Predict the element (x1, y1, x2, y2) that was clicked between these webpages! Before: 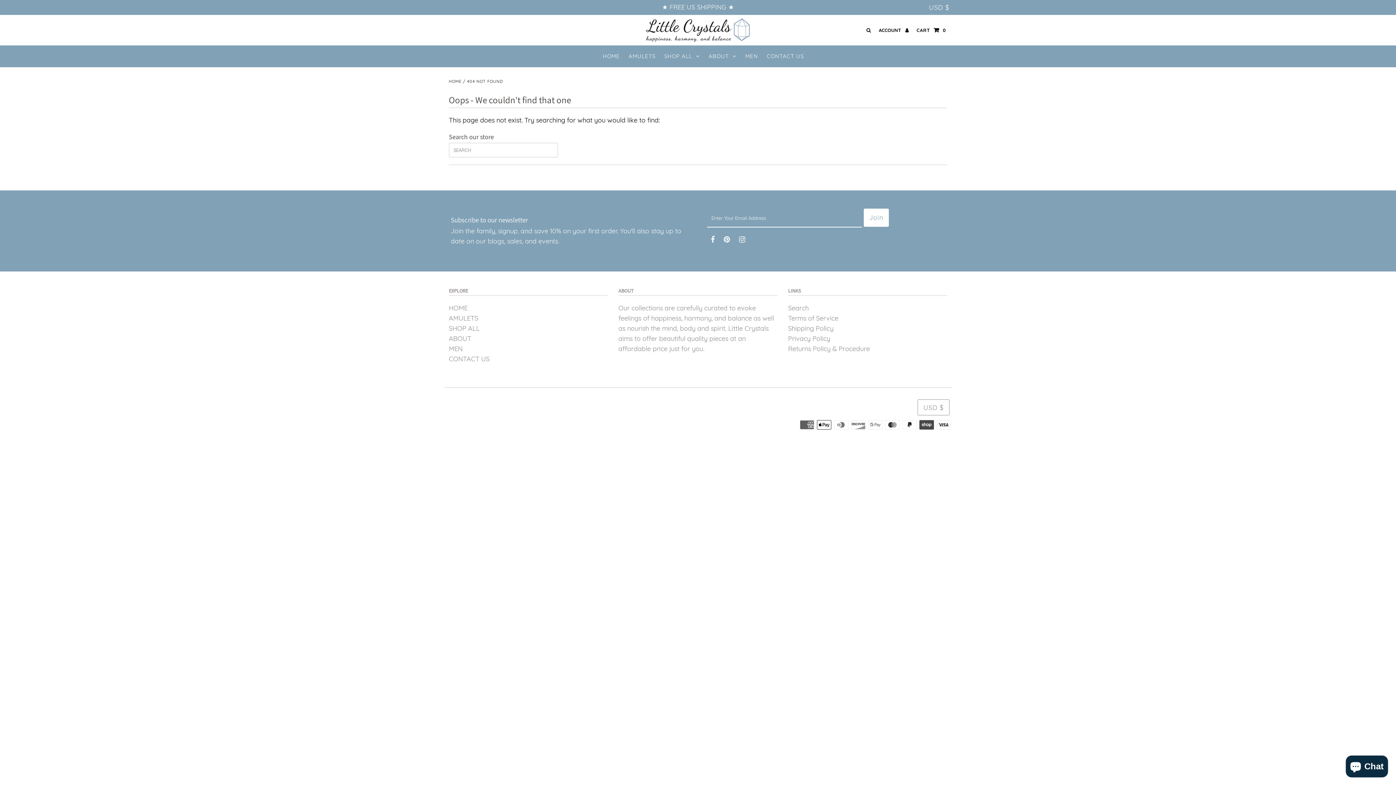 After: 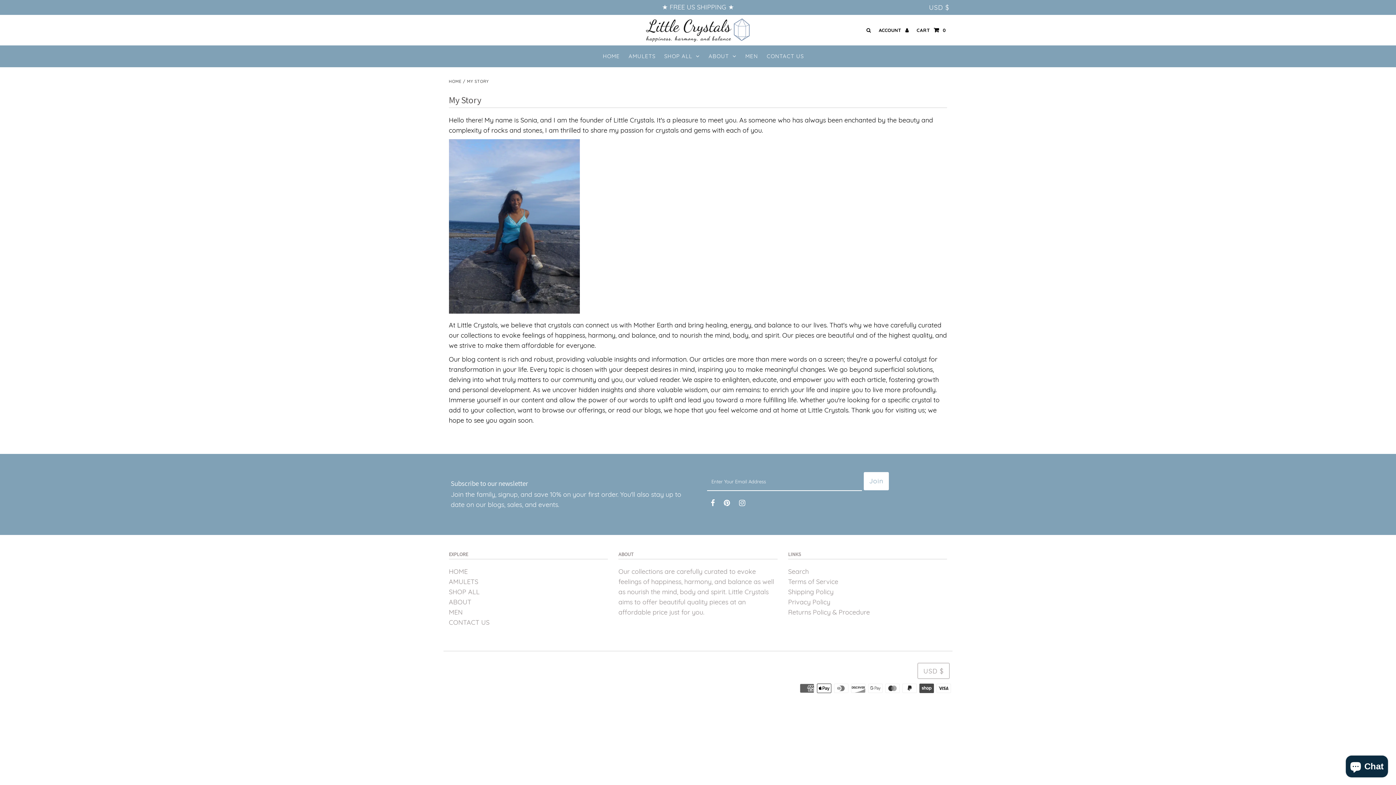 Action: label: ABOUT bbox: (705, 45, 740, 67)